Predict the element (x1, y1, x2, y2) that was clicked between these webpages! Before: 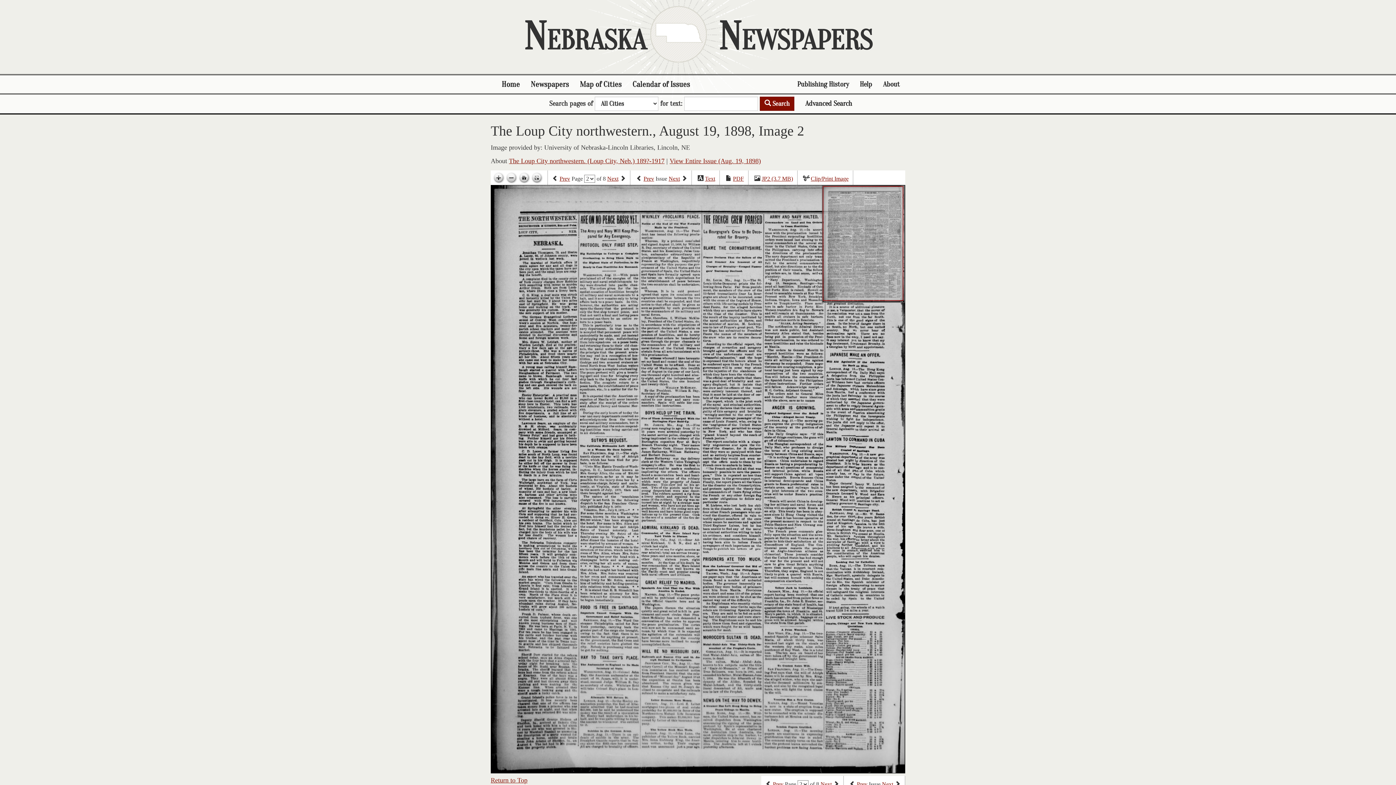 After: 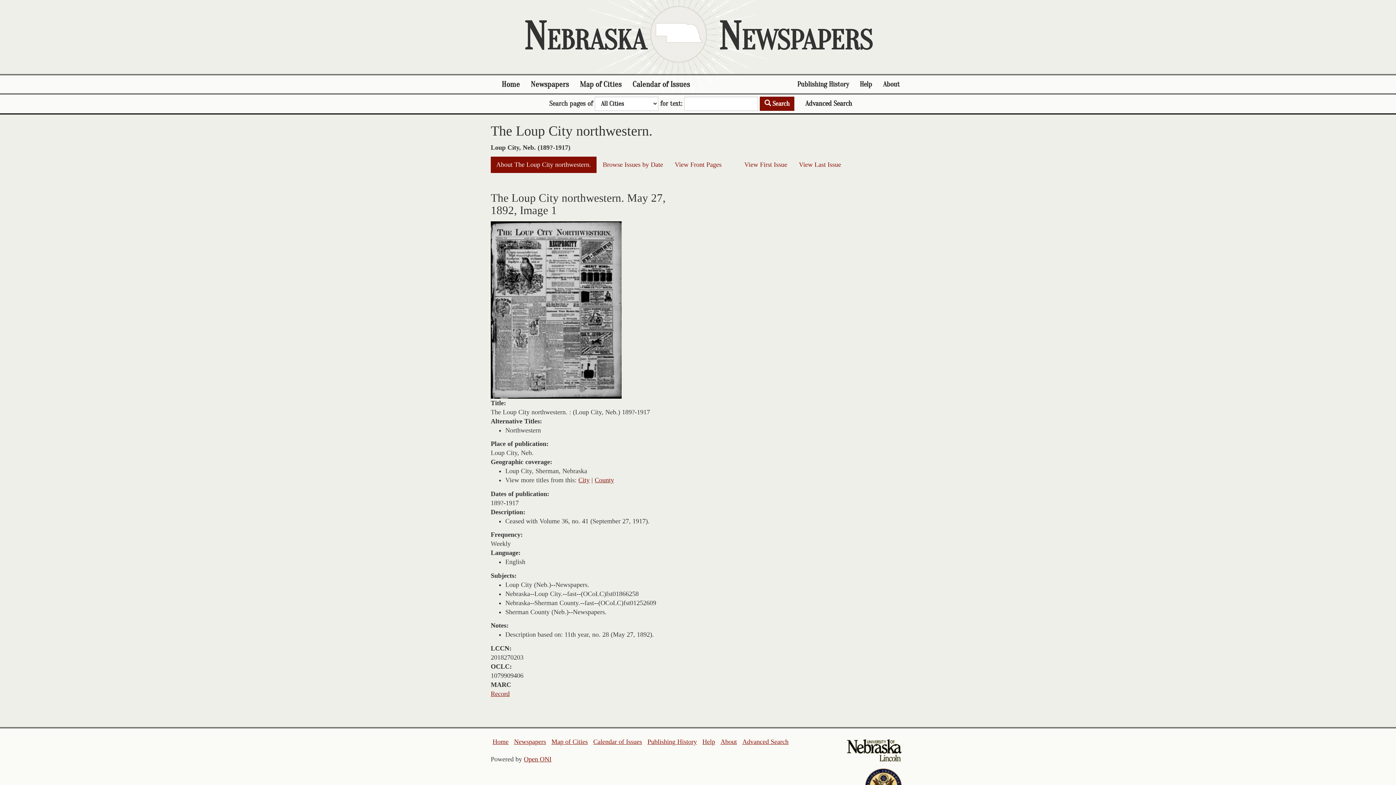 Action: label: The Loup City northwestern. (Loup City, Neb.) 189?-1917 bbox: (509, 157, 664, 164)